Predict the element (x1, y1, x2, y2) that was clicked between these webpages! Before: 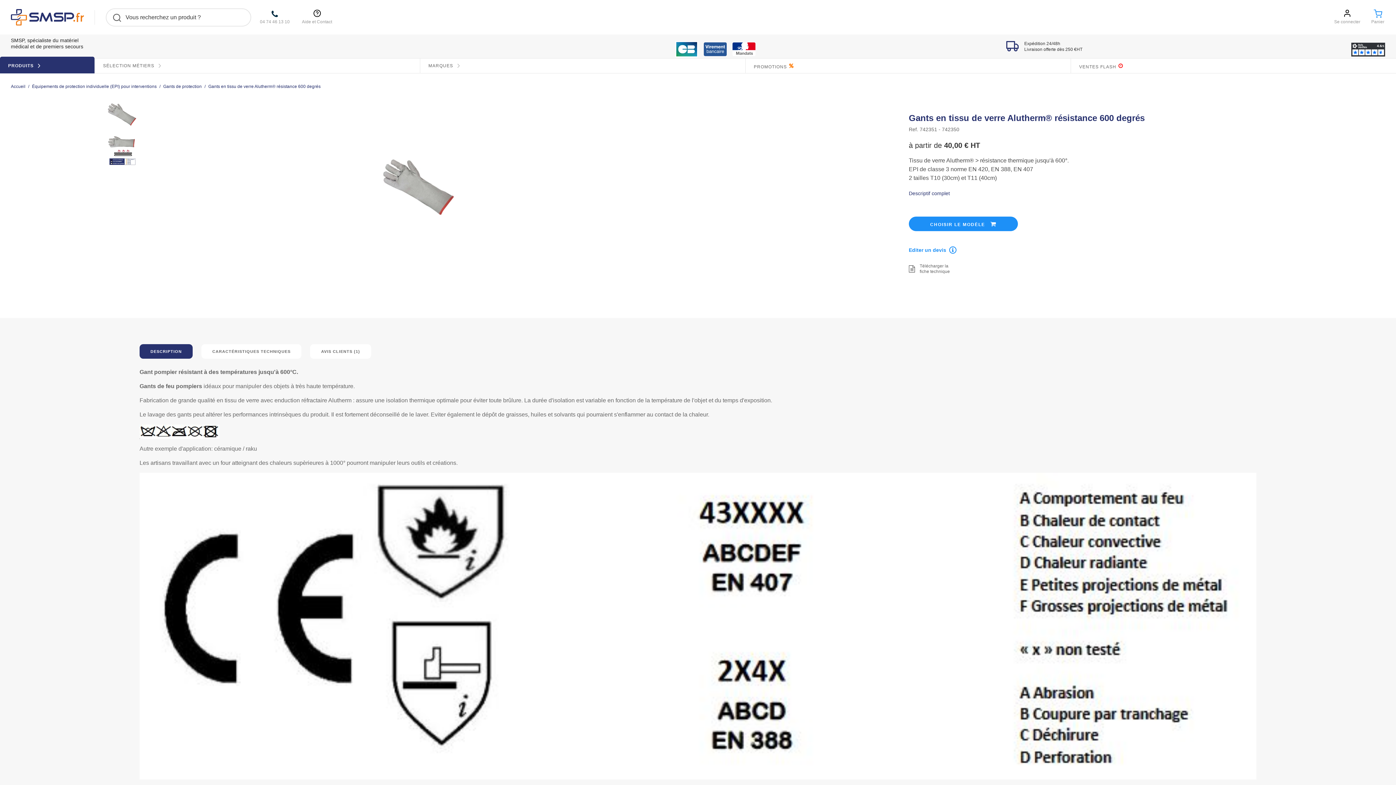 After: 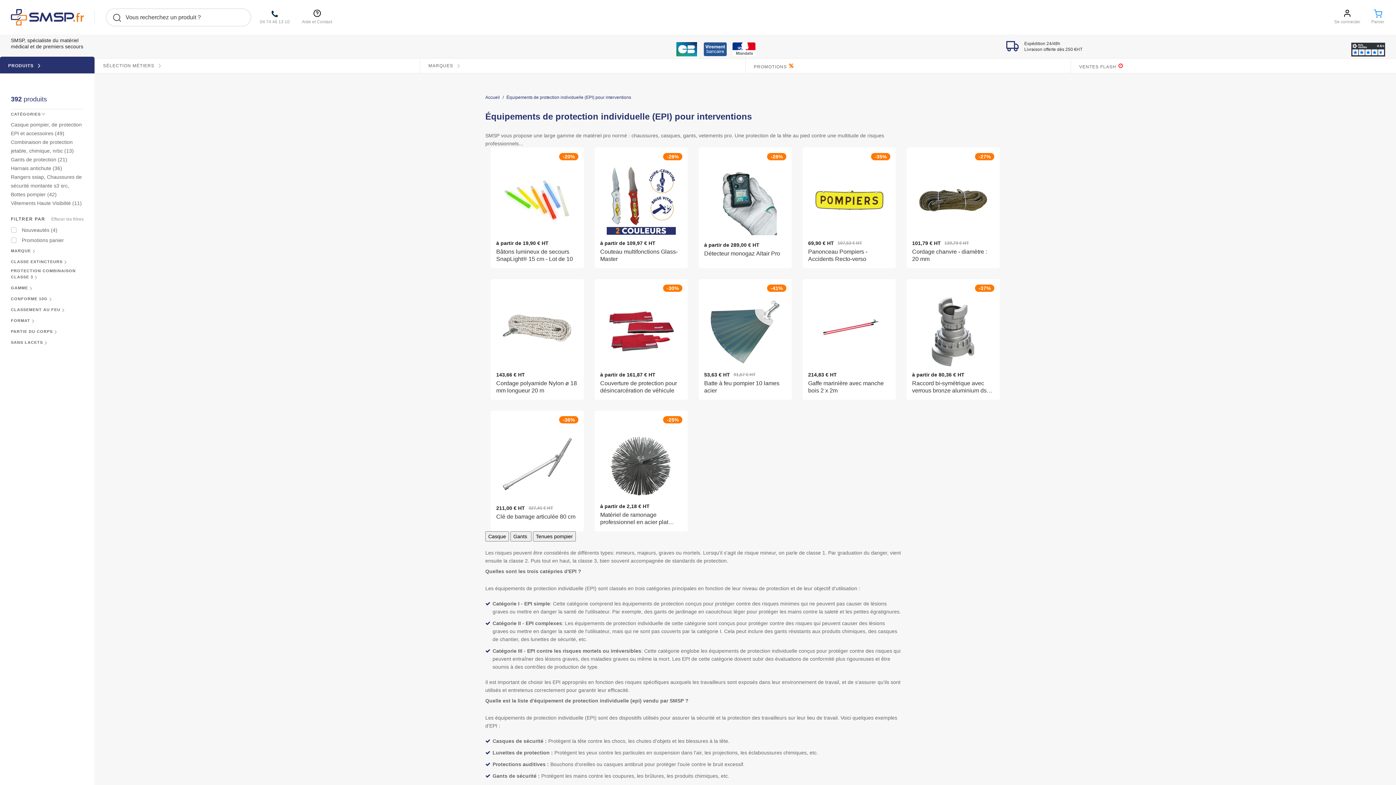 Action: bbox: (32, 84, 156, 89) label: Équipements de protection individuelle (EPI) pour interventions